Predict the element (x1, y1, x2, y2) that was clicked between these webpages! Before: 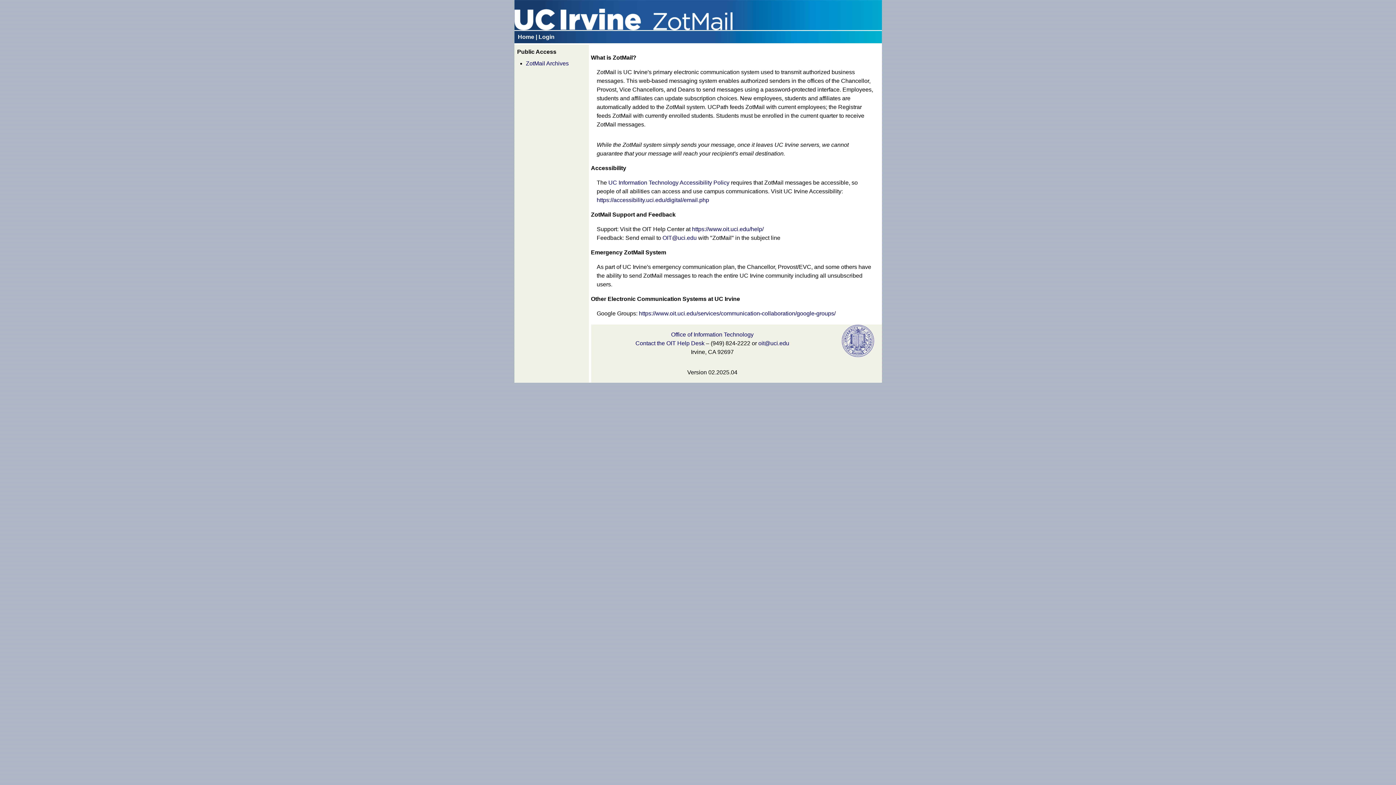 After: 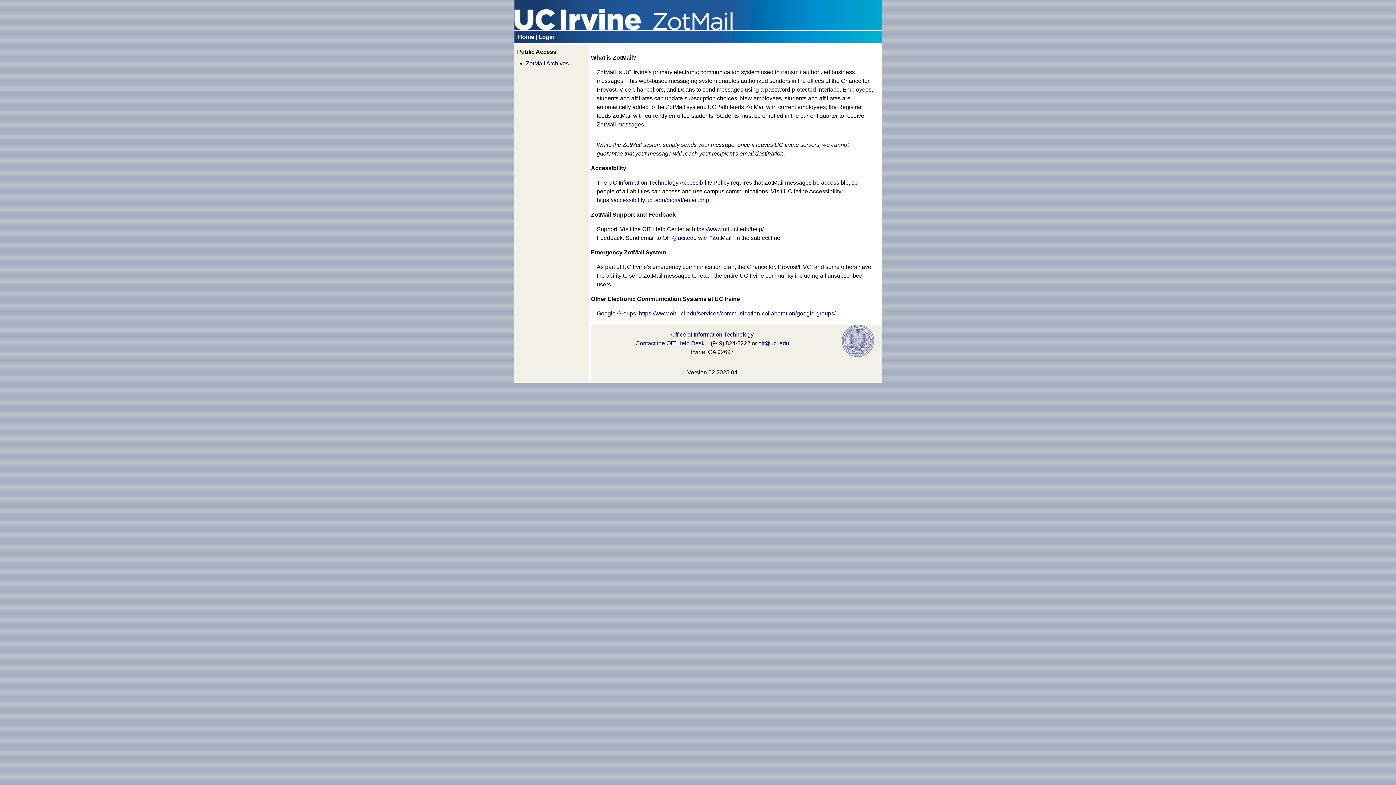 Action: label: Home bbox: (518, 33, 534, 40)